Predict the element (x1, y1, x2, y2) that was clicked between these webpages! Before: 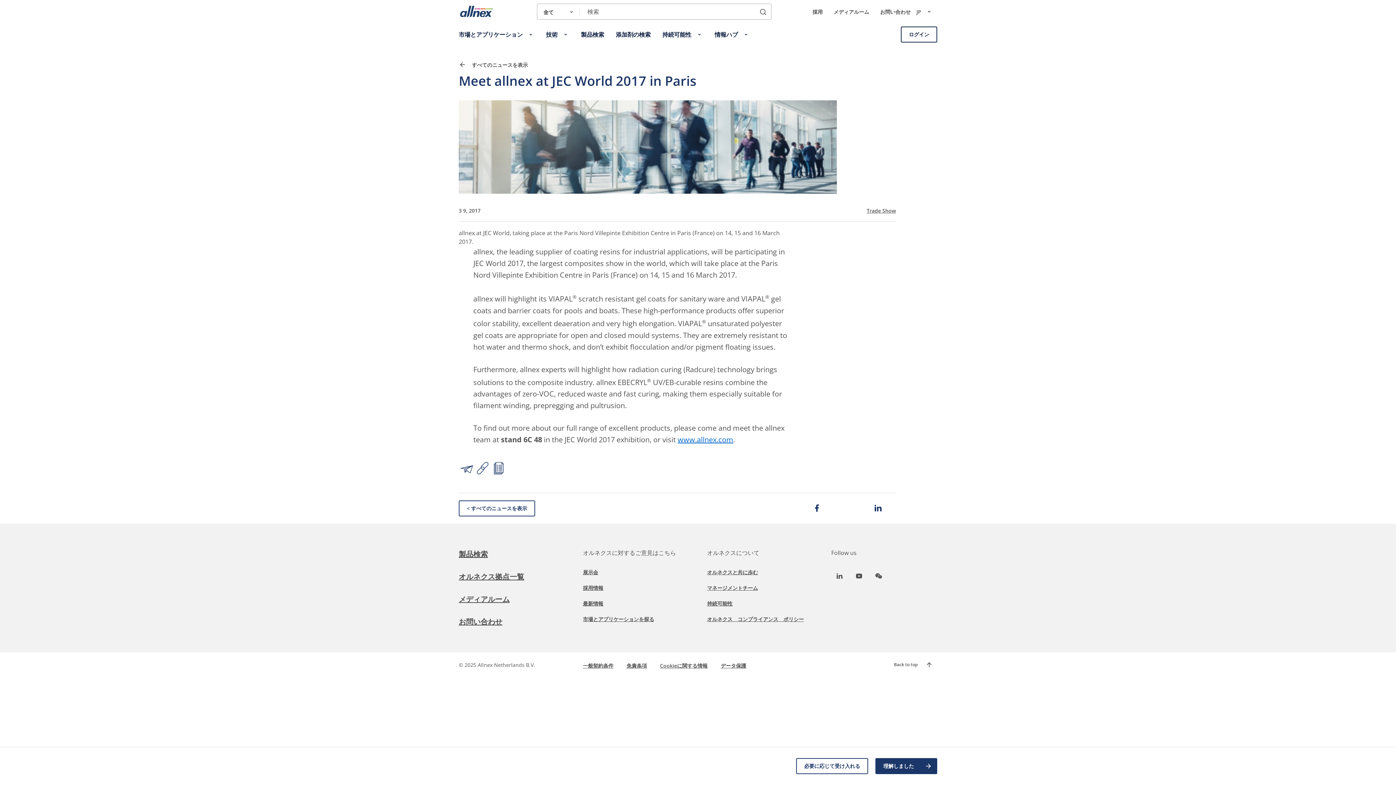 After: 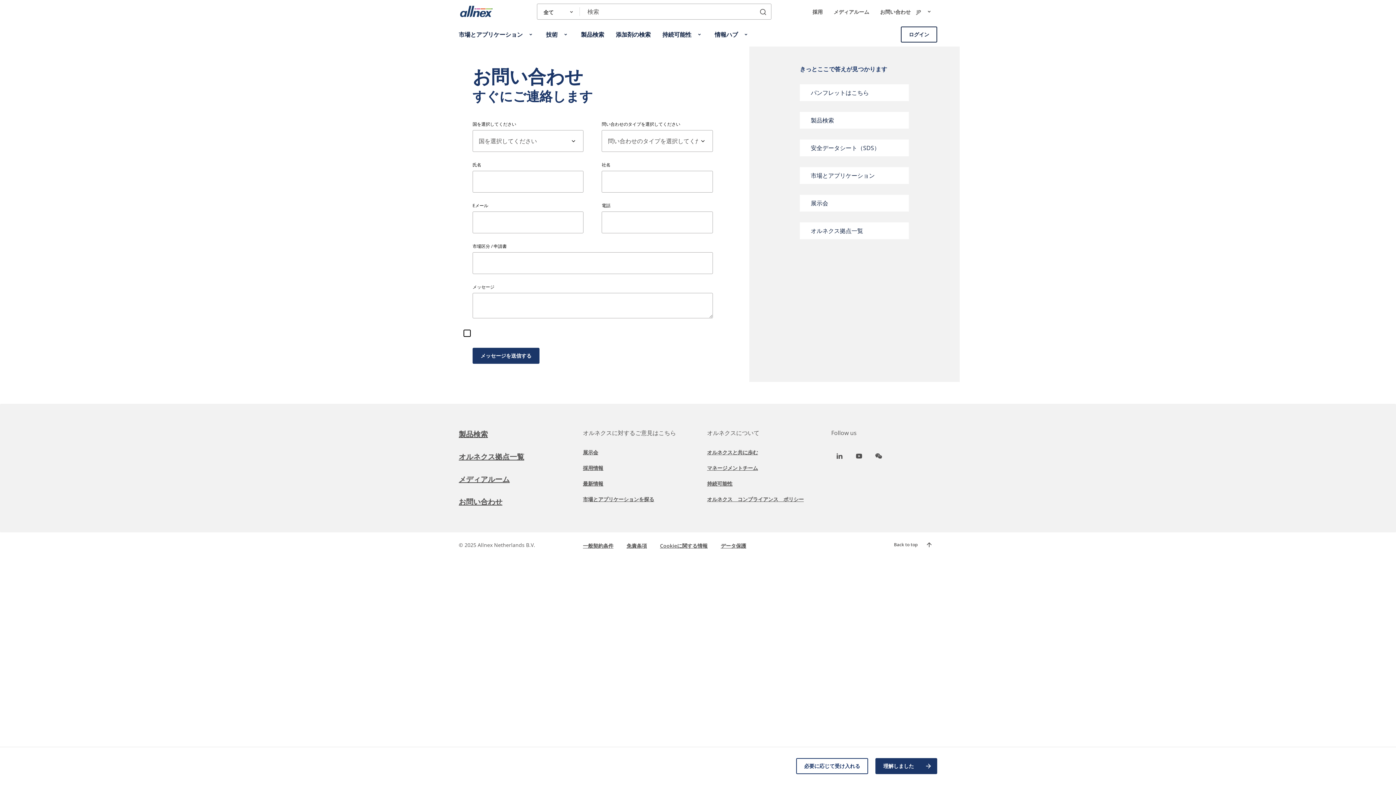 Action: label: お問い合わせ bbox: (458, 617, 502, 626)